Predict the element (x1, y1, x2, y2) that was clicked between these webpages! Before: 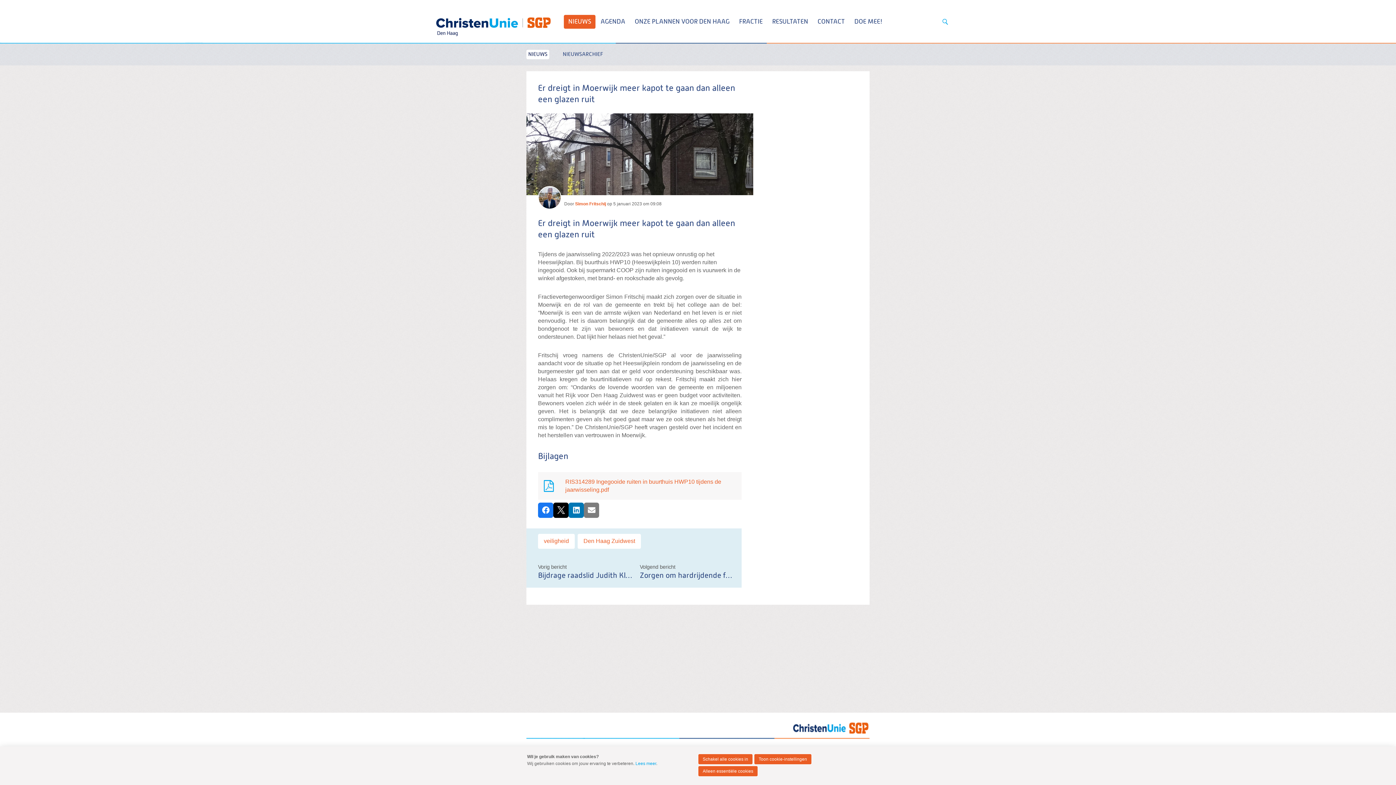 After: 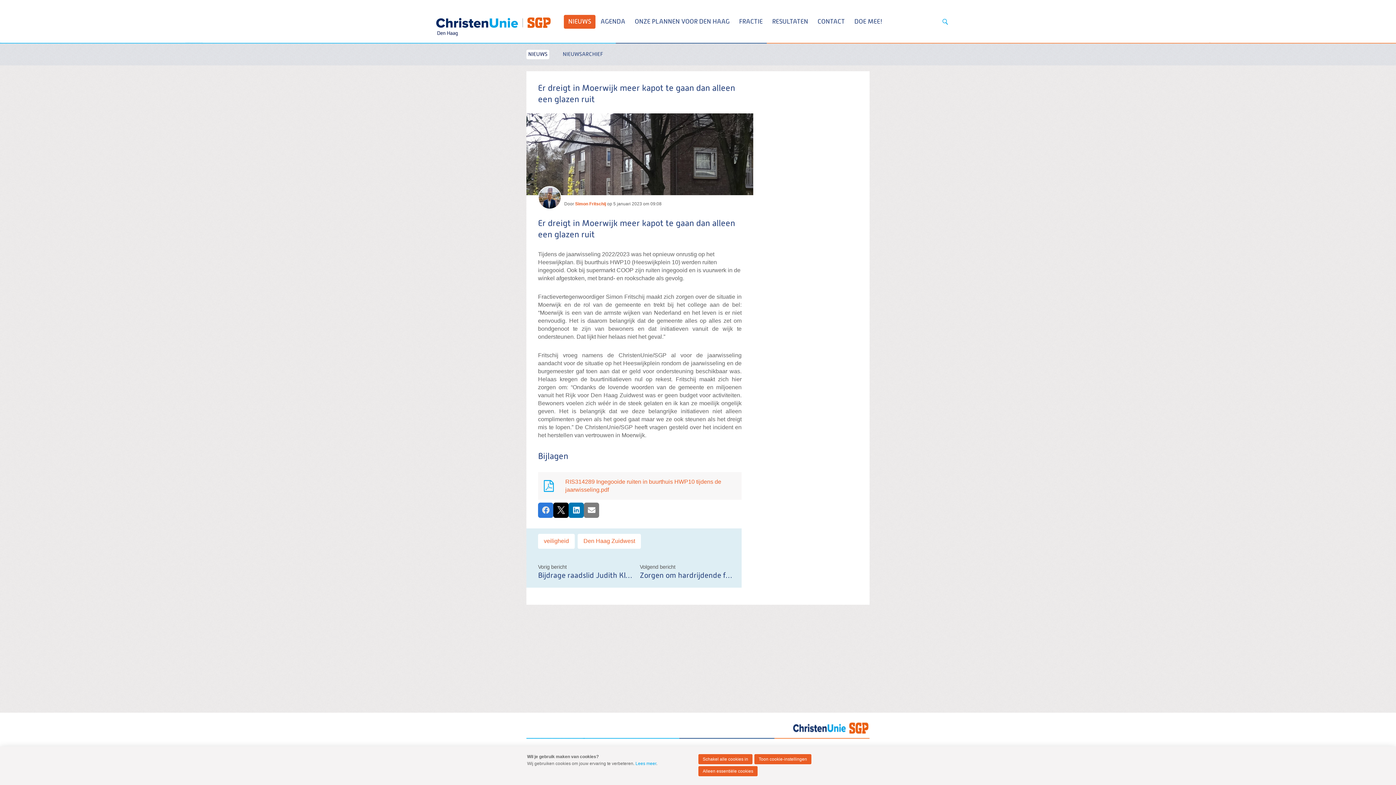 Action: bbox: (538, 502, 553, 518) label: Share on Facebook